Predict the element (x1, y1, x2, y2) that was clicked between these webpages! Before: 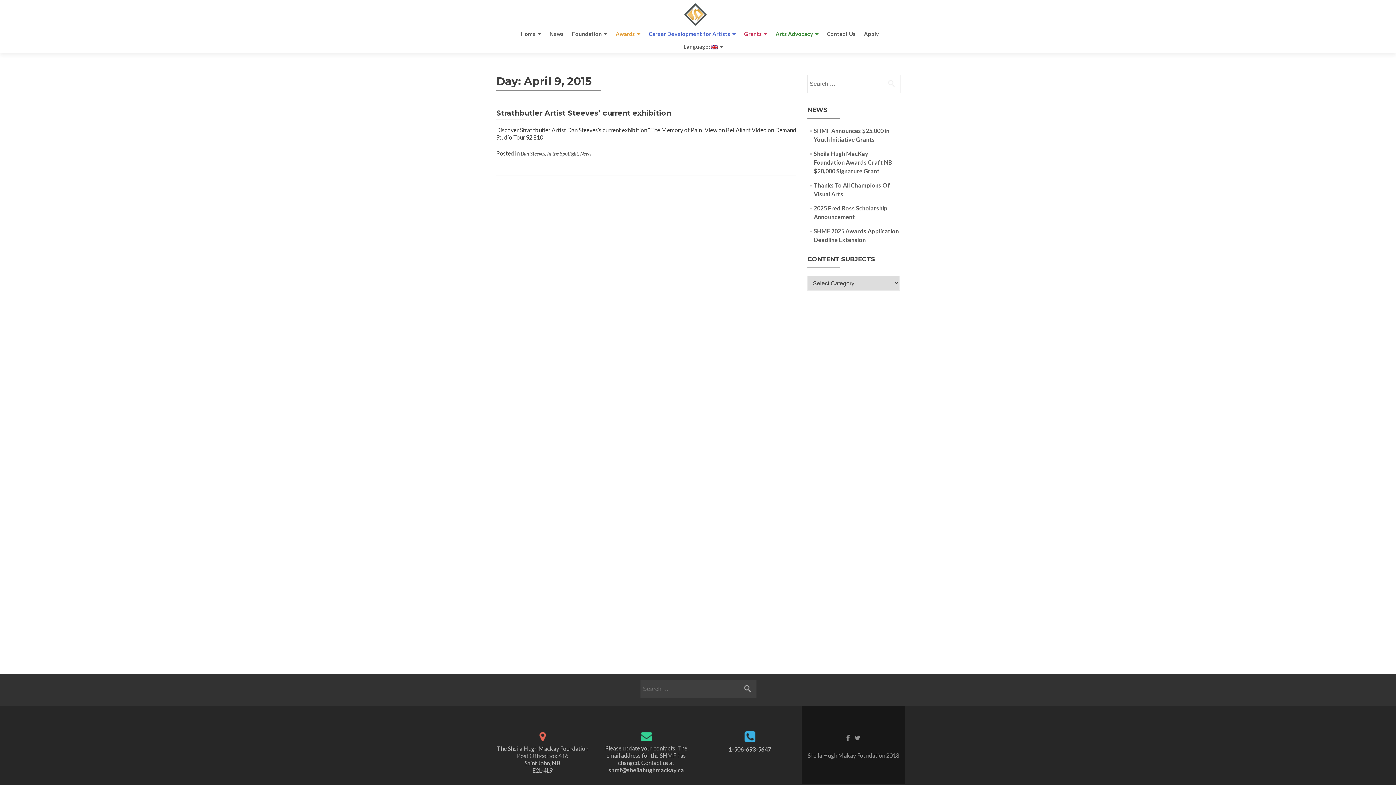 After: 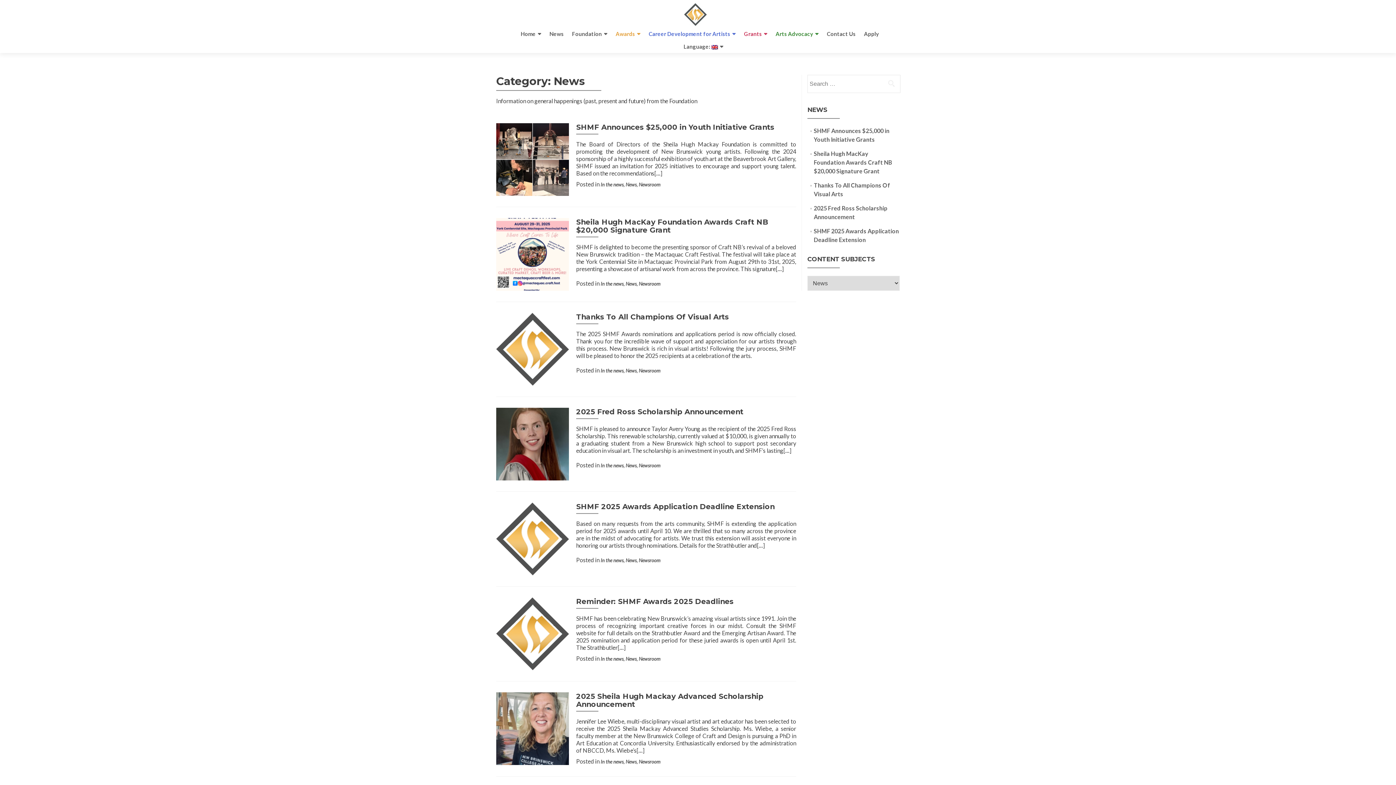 Action: label: News bbox: (580, 150, 591, 156)